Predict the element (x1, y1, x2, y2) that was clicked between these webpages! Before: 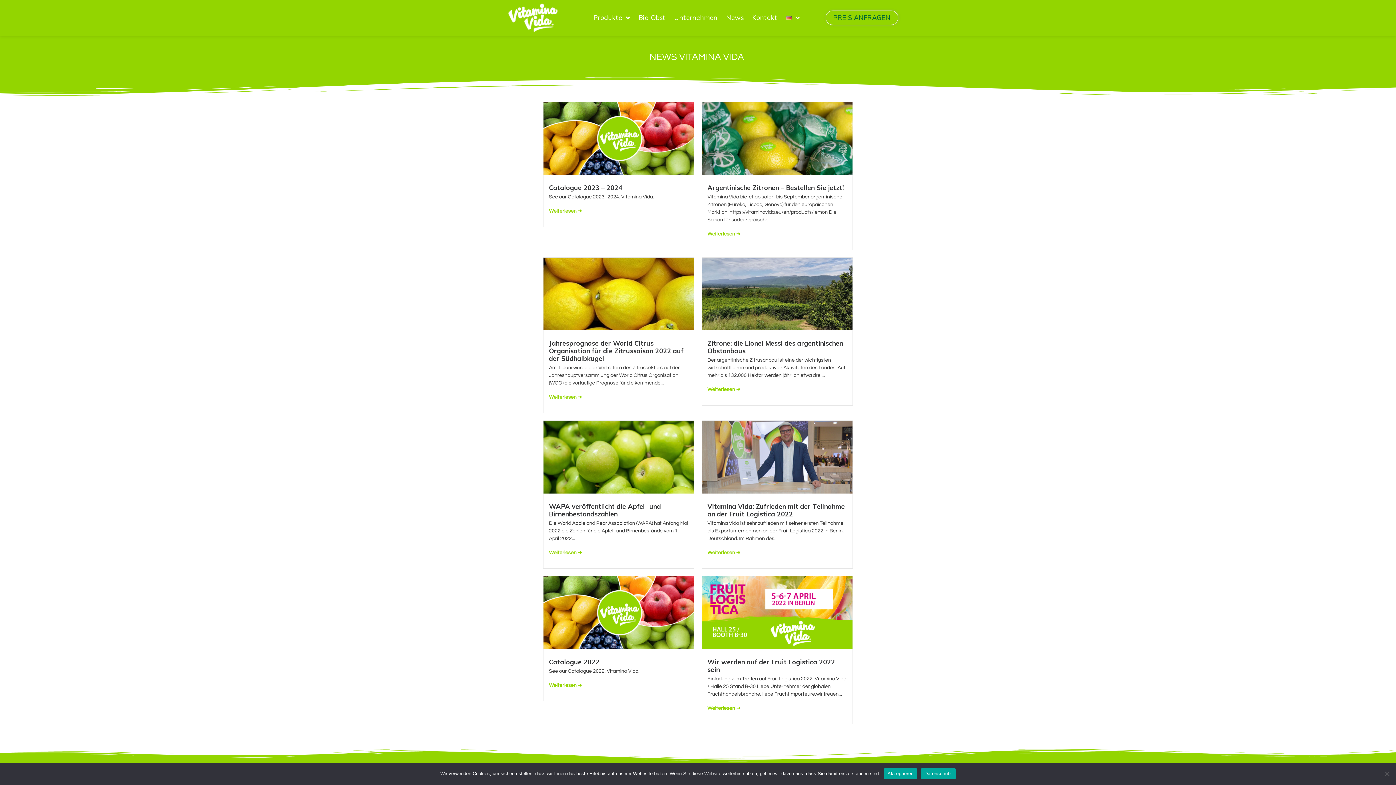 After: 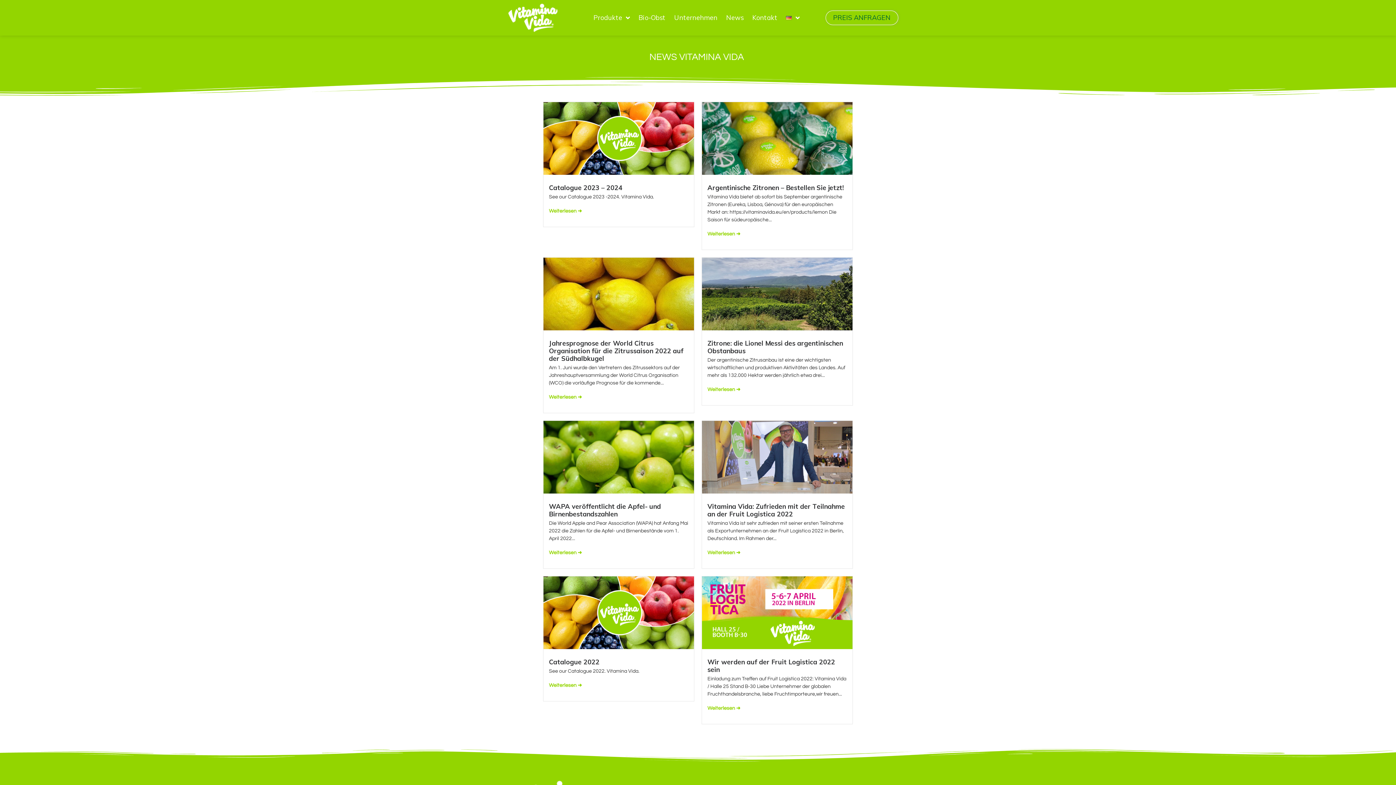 Action: bbox: (884, 768, 917, 779) label: Akzeptieren